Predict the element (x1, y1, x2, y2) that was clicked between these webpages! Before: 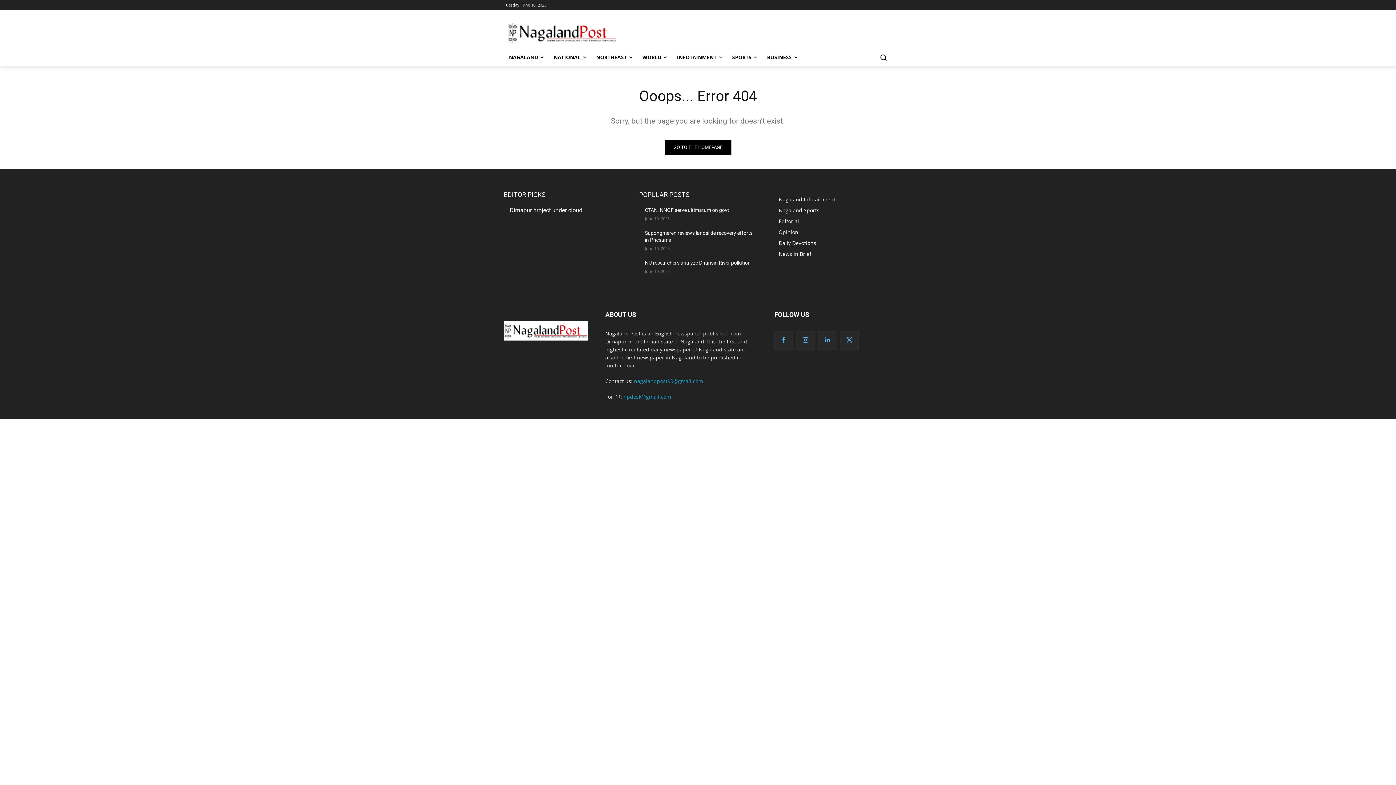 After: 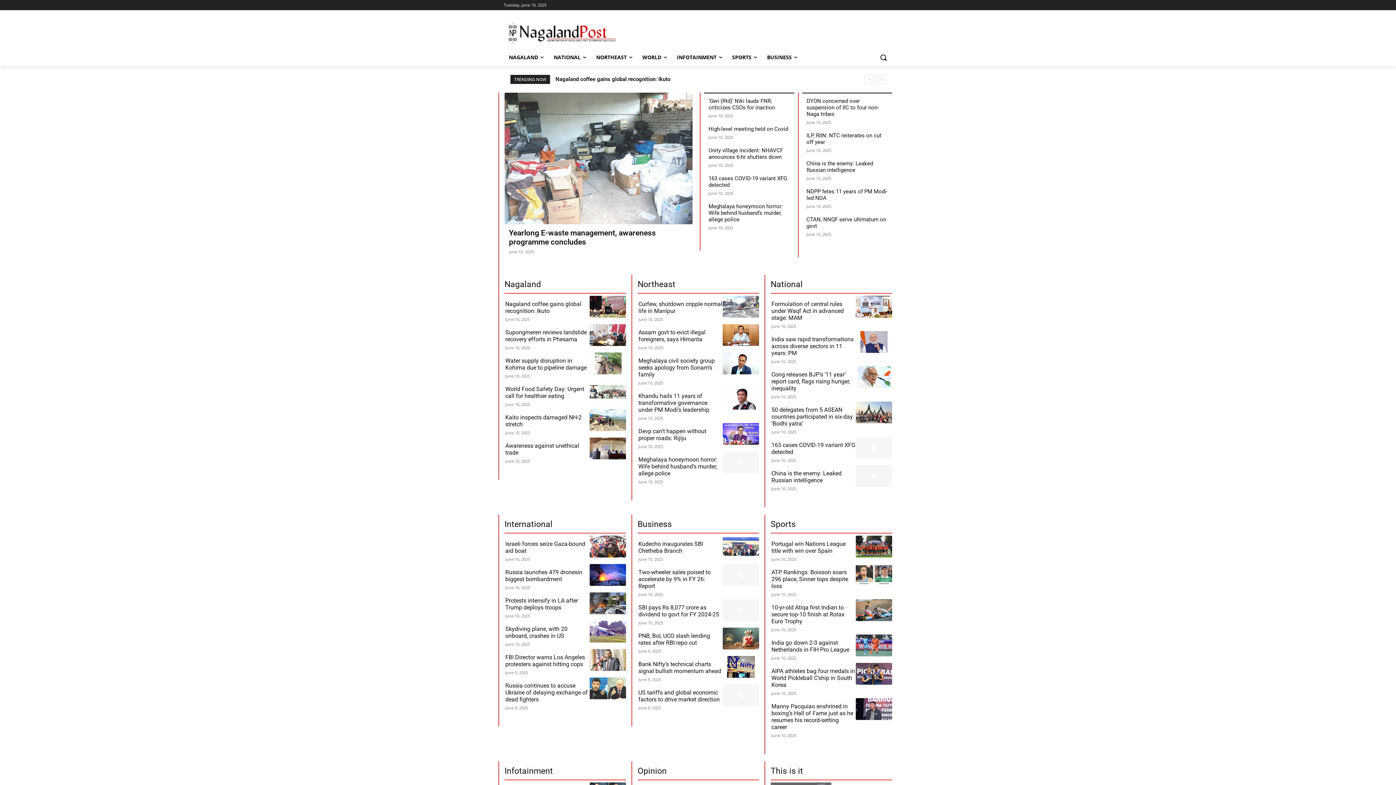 Action: bbox: (504, 20, 620, 45)